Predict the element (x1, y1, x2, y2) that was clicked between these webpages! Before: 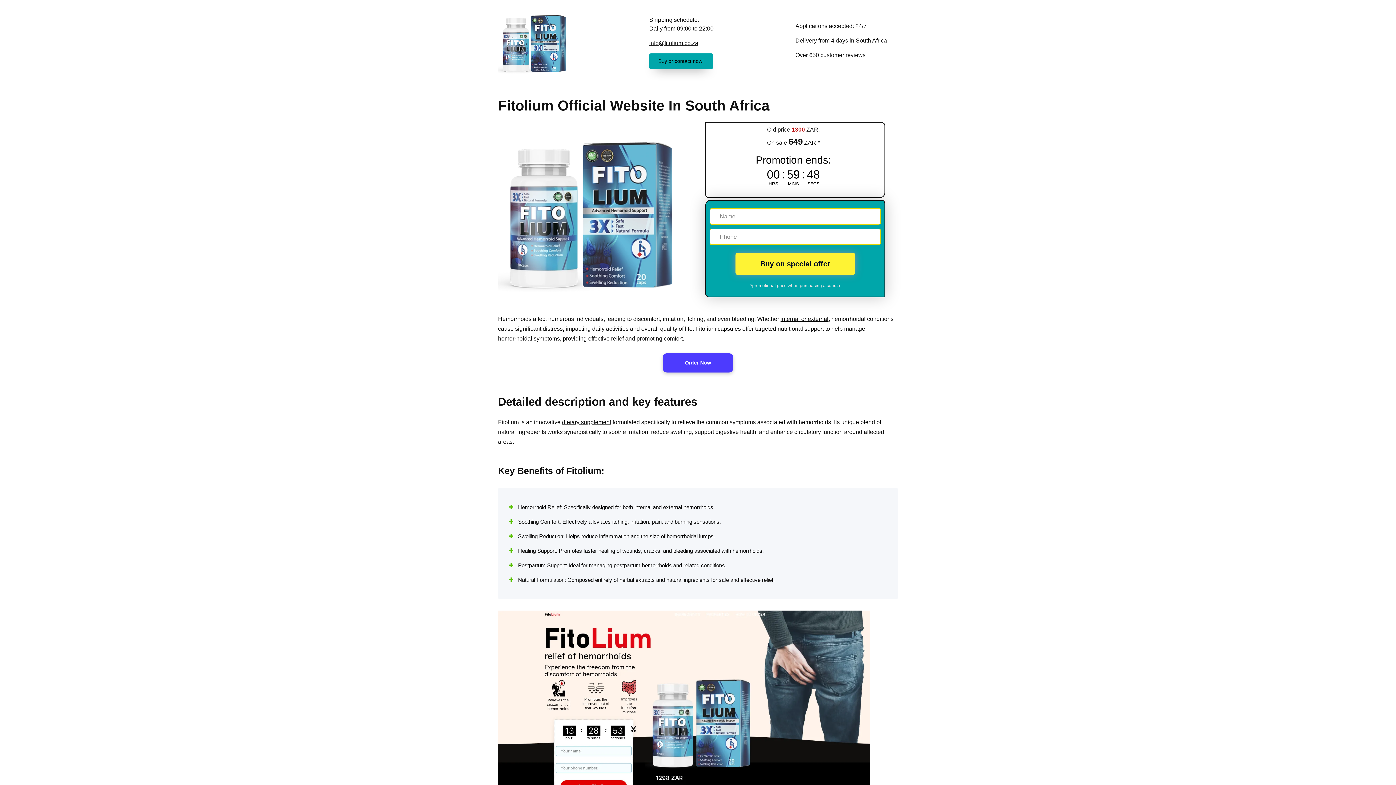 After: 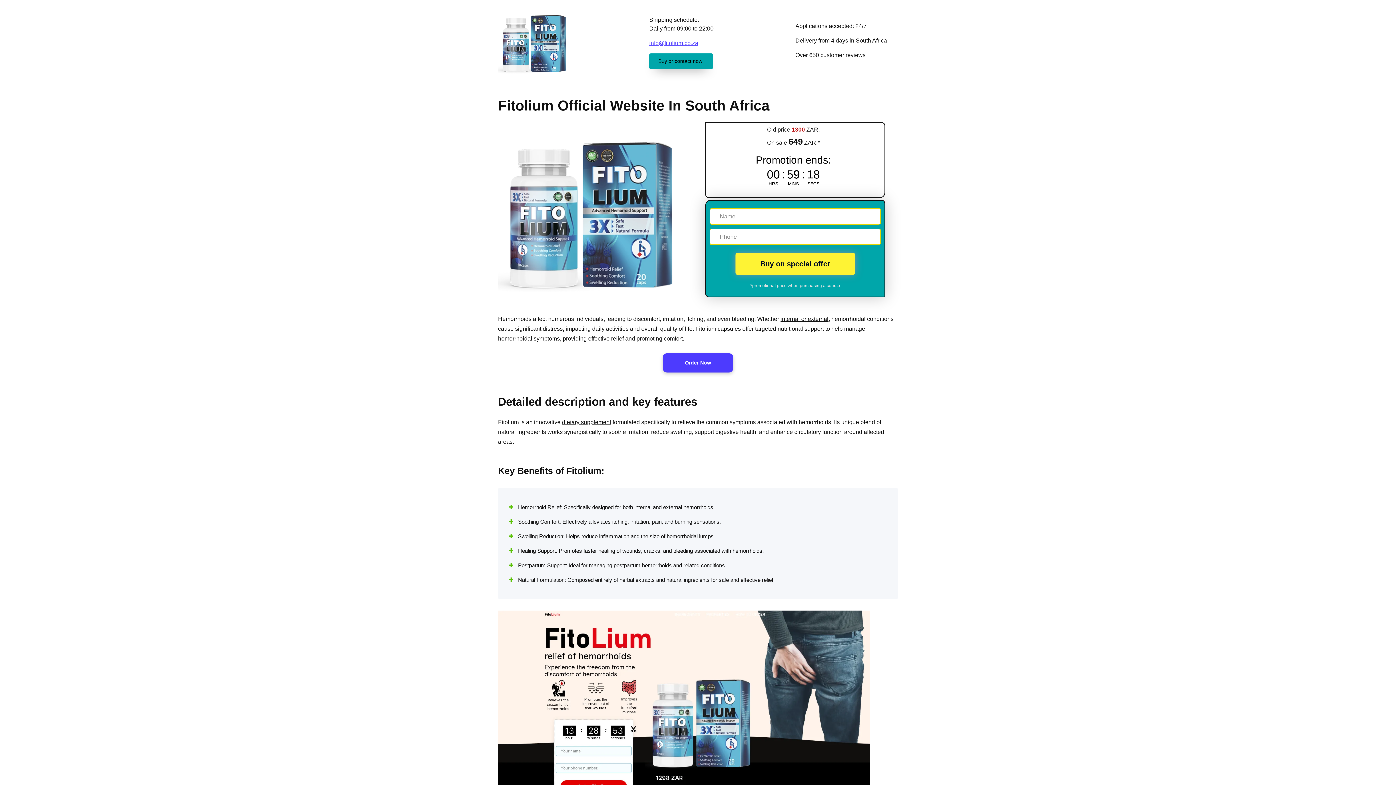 Action: bbox: (649, 40, 698, 46) label: info@fitolium.co.za